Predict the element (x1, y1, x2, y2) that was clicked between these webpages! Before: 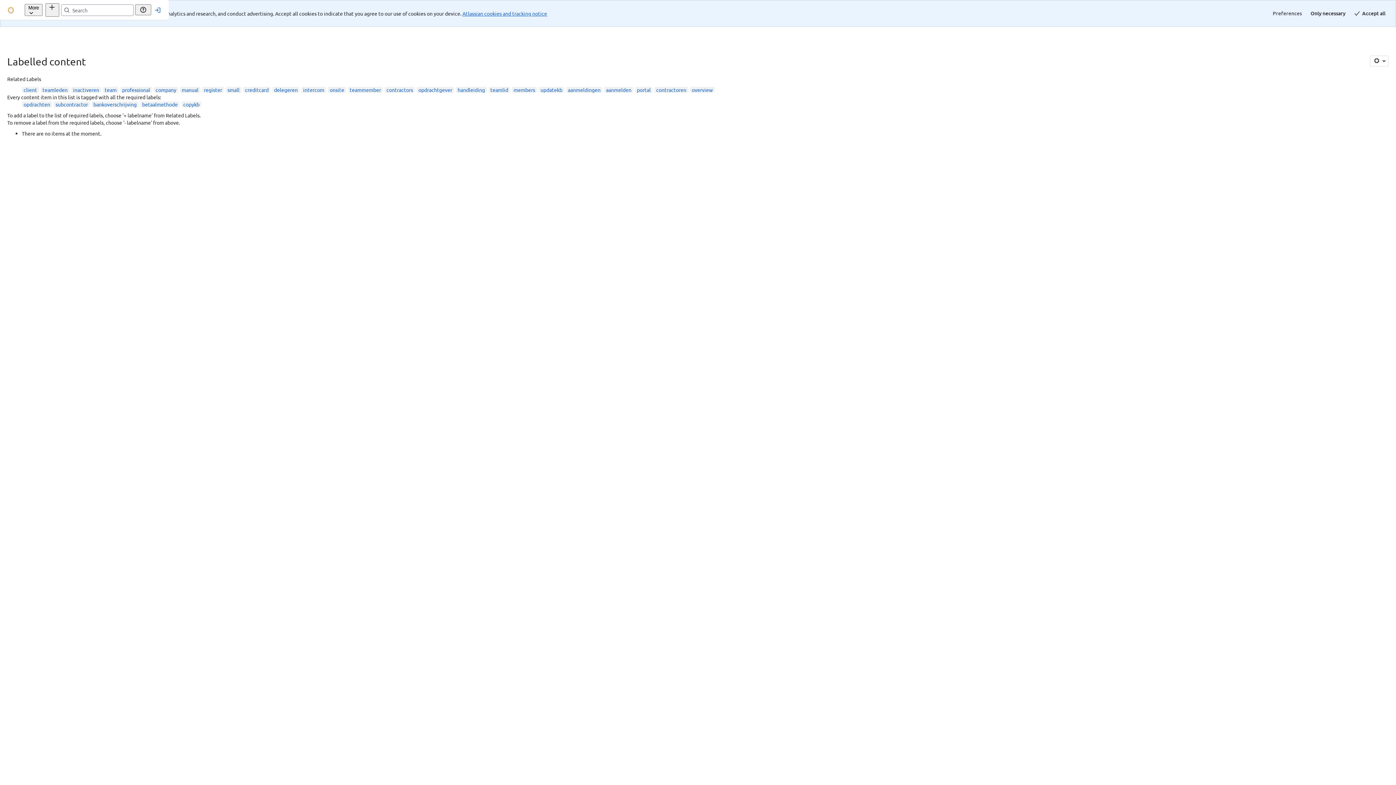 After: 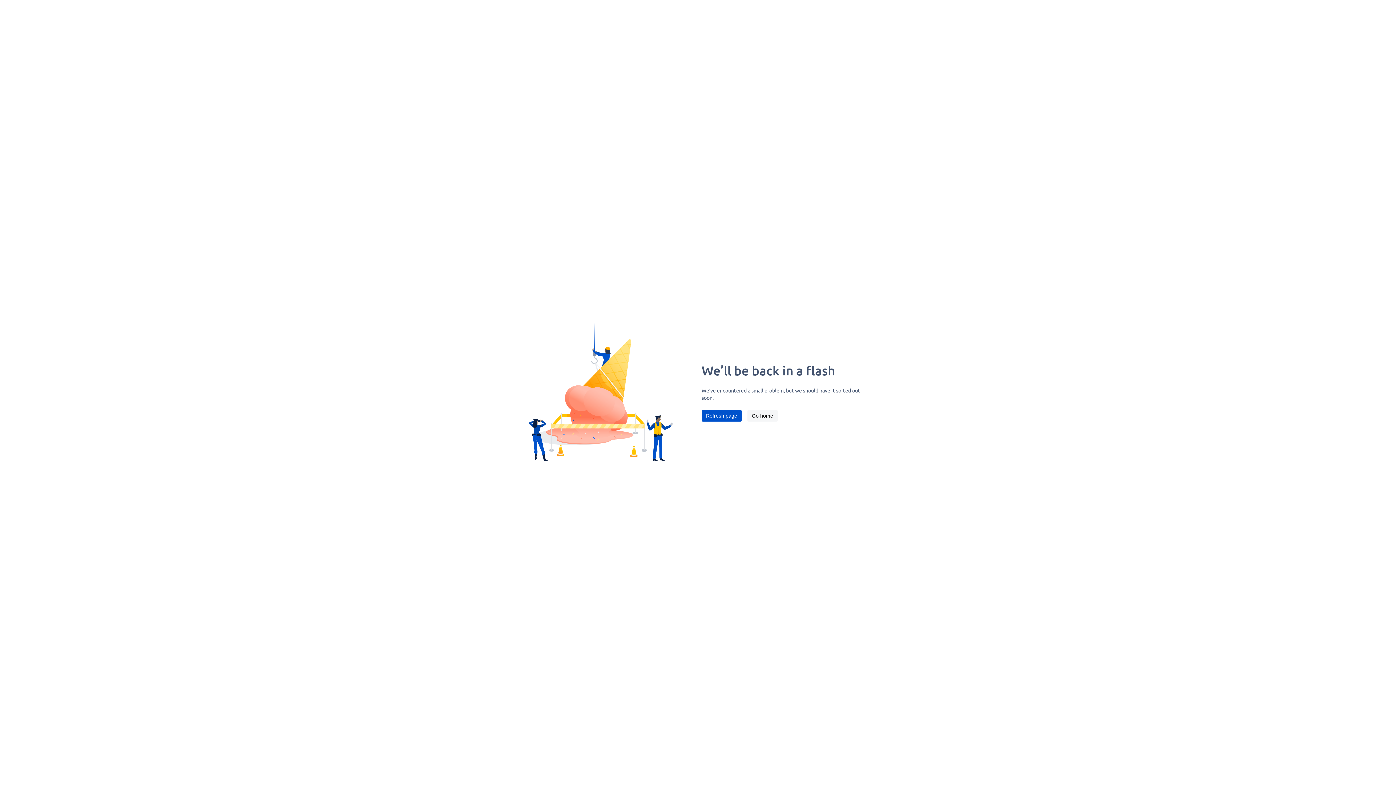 Action: bbox: (540, 59, 562, 66) label: updatekb